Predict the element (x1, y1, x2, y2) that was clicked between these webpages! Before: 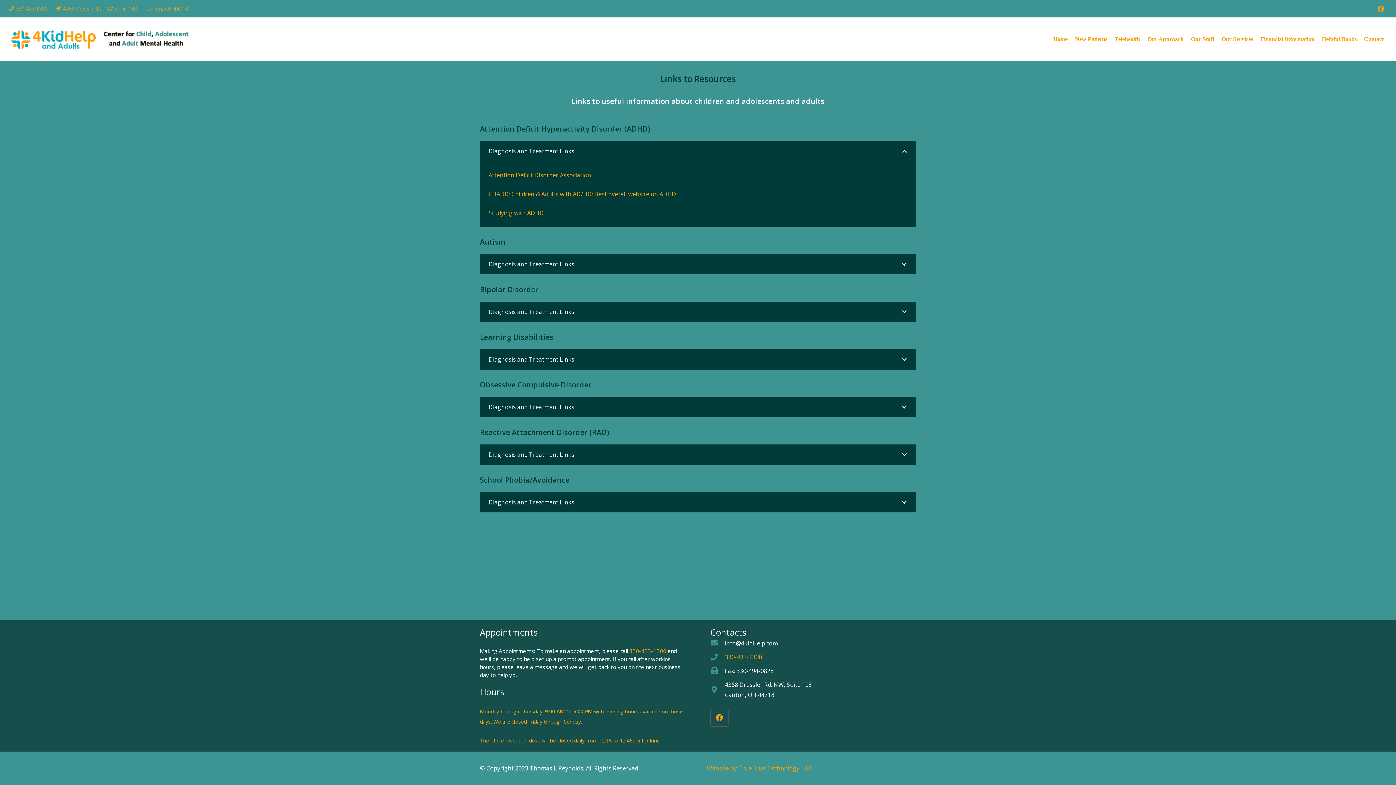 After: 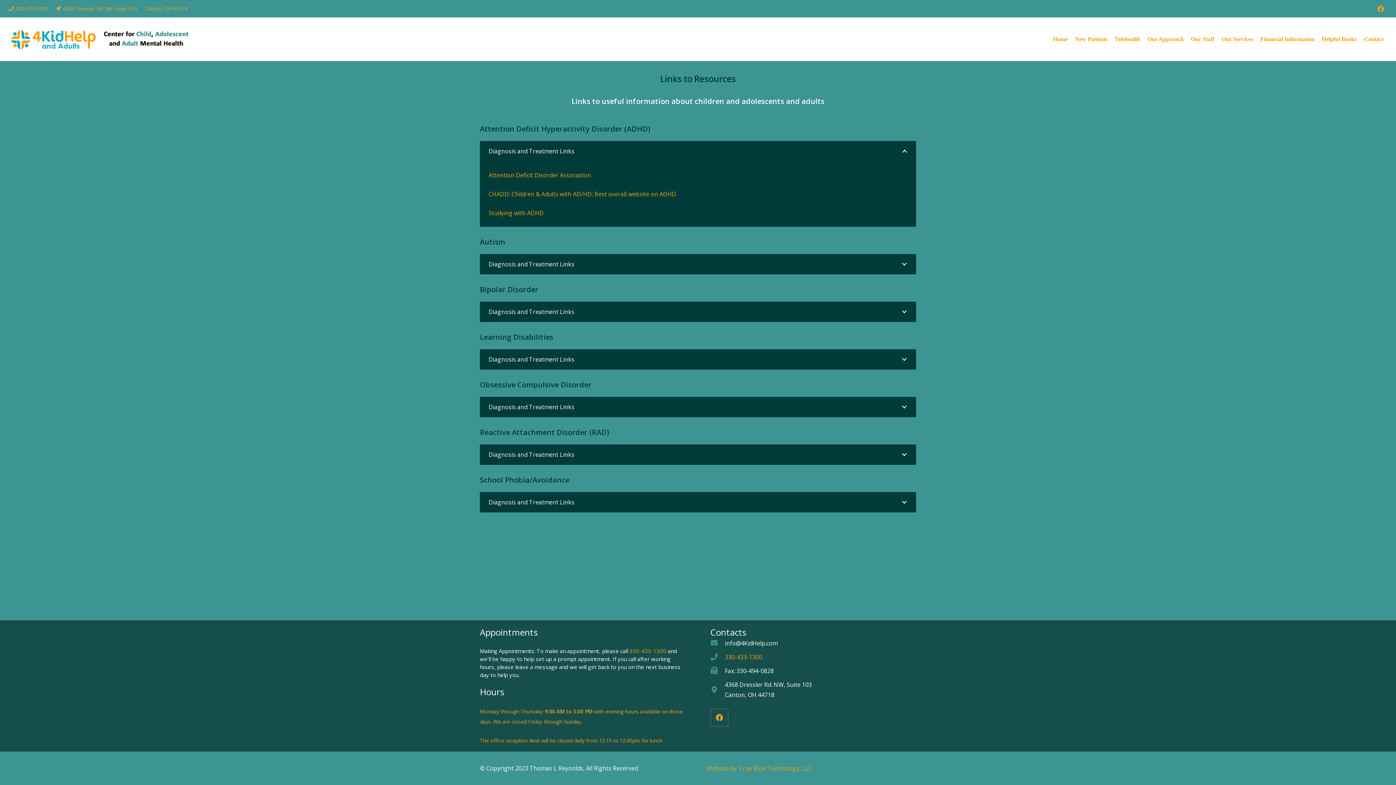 Action: label: info@4KidHelp.com bbox: (710, 638, 725, 648)